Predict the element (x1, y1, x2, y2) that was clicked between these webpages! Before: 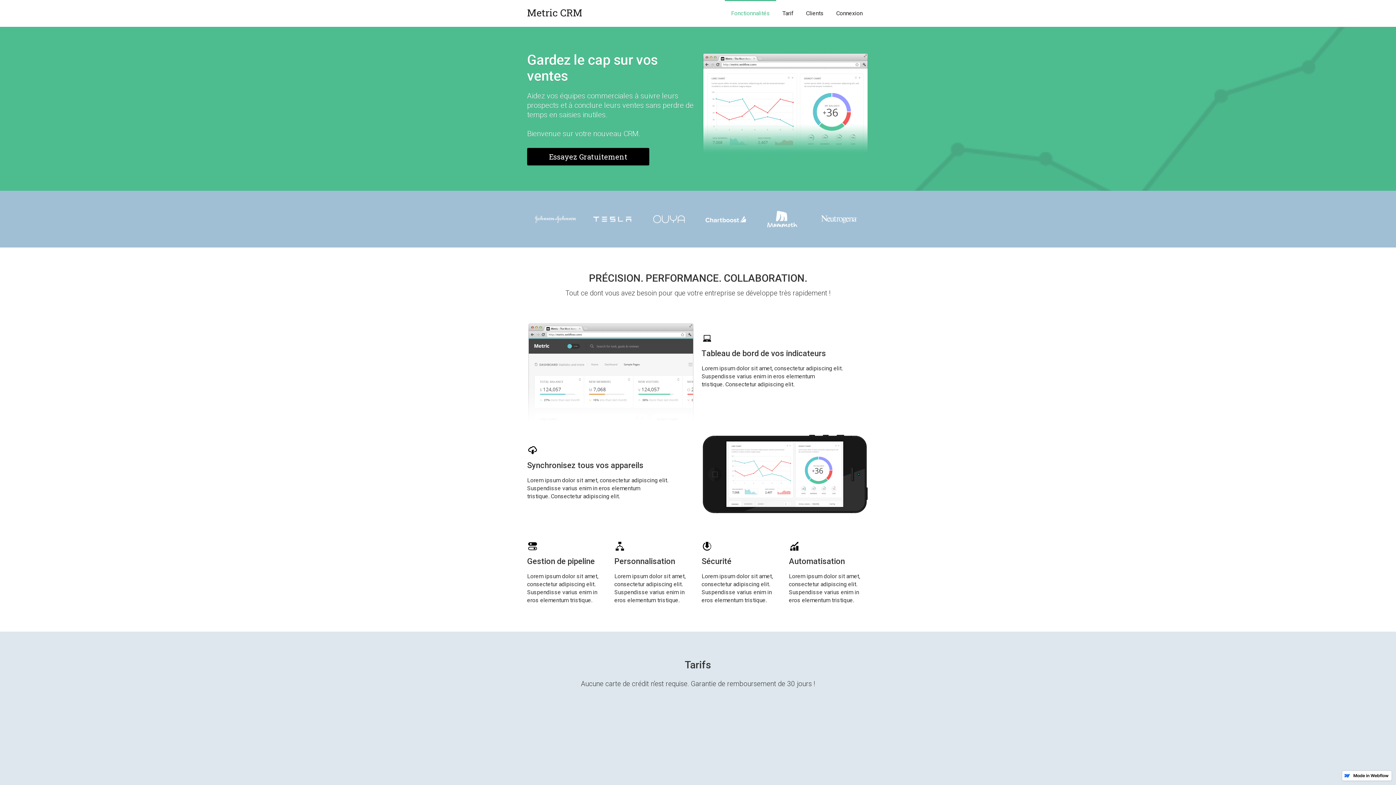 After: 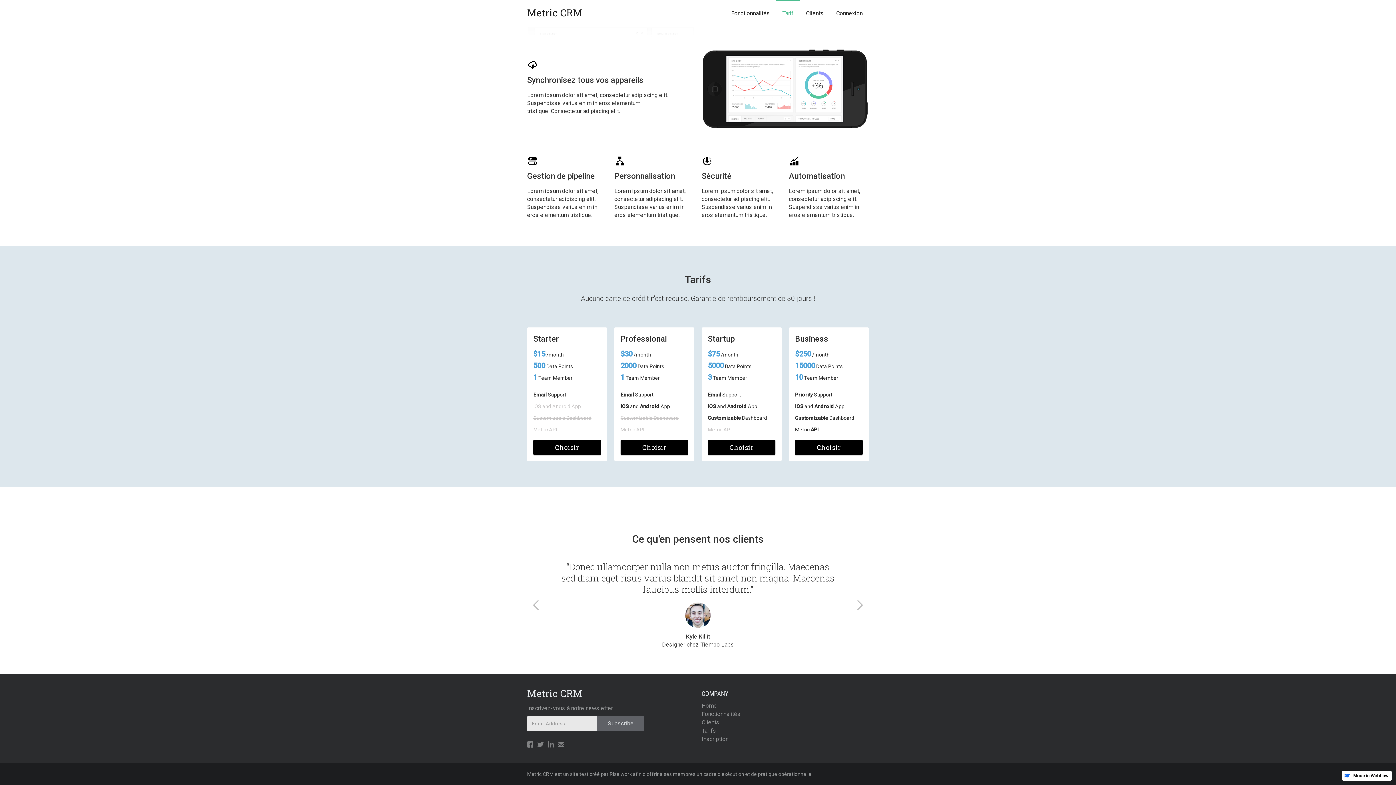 Action: bbox: (776, 0, 800, 26) label: Tarif